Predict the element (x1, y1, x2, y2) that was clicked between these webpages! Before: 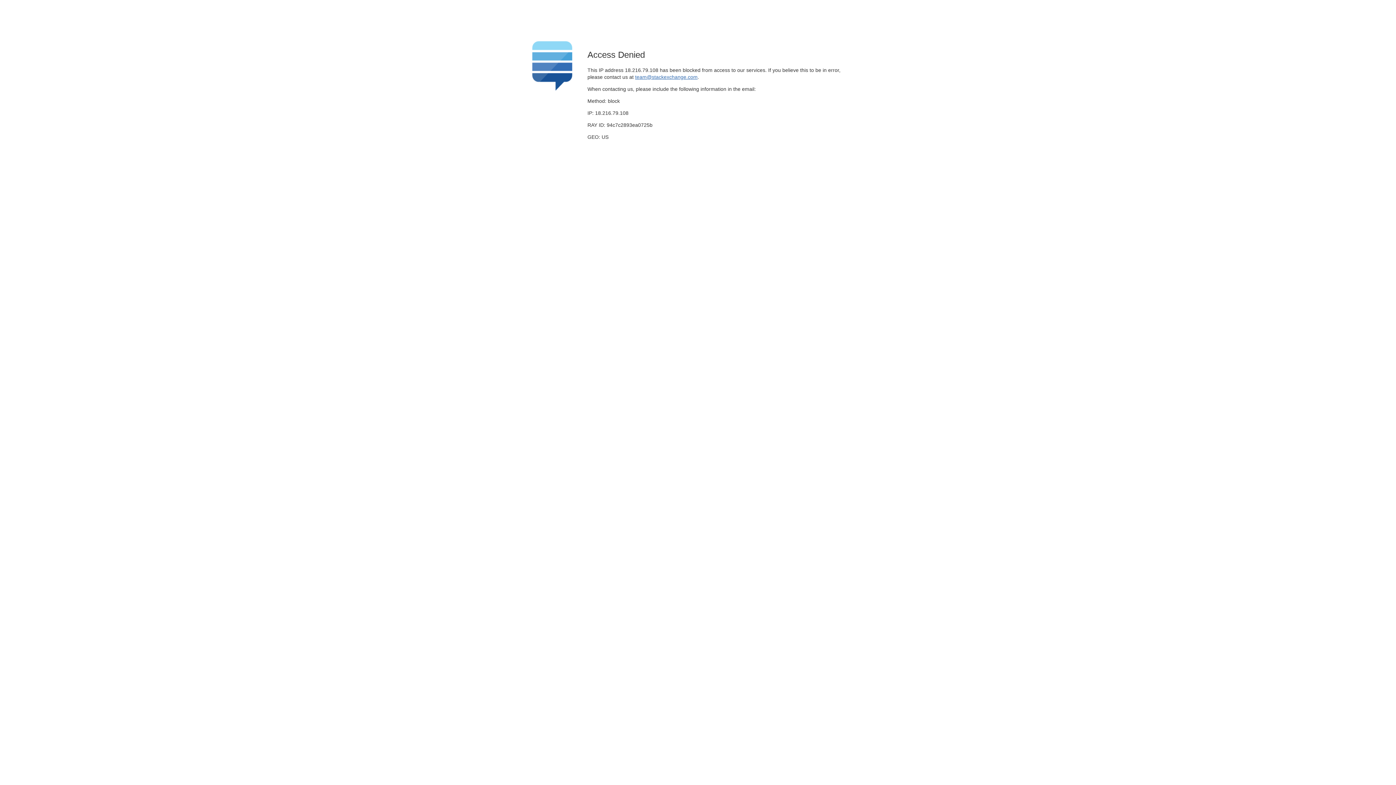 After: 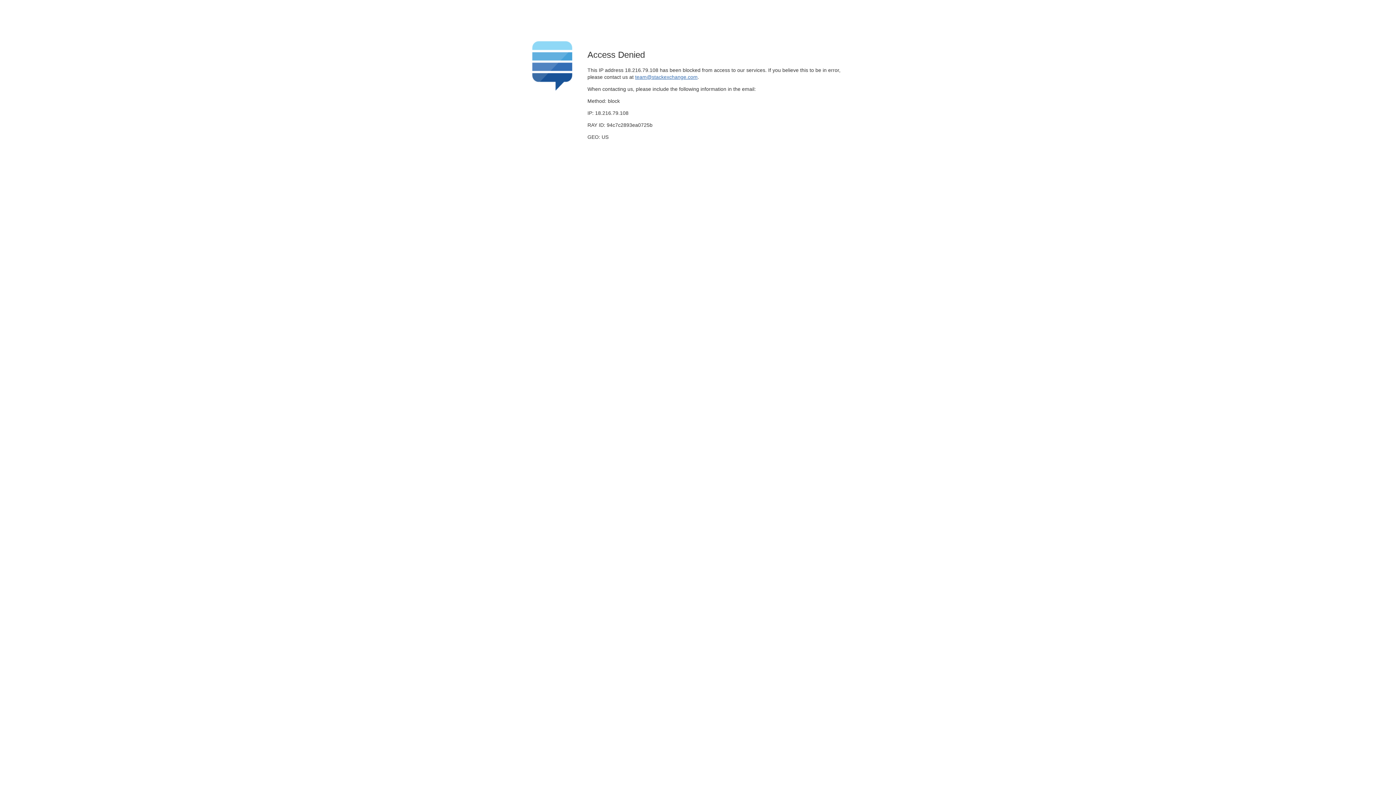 Action: bbox: (635, 74, 697, 79) label: team@stackexchange.com